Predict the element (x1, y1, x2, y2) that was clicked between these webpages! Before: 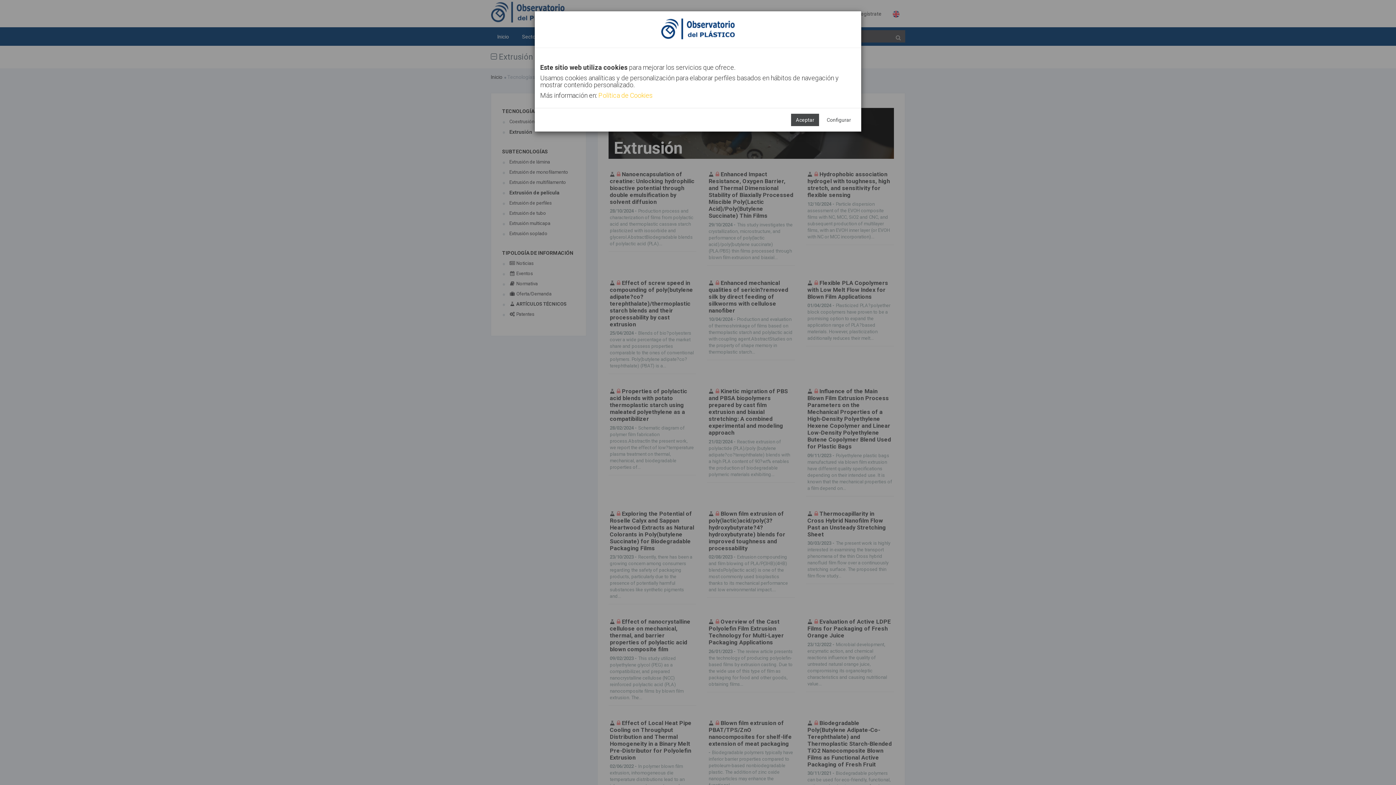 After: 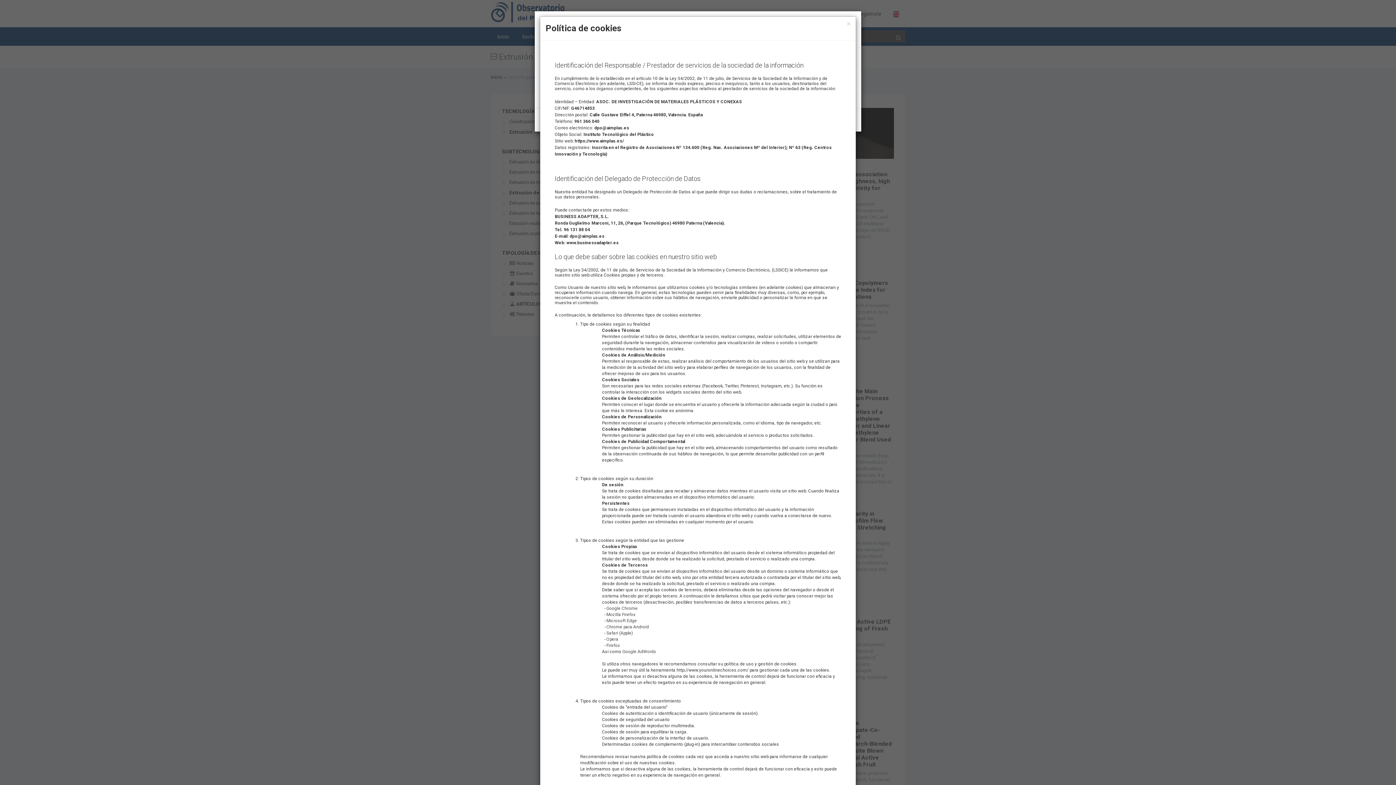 Action: label: Política de Cookies bbox: (598, 91, 652, 99)